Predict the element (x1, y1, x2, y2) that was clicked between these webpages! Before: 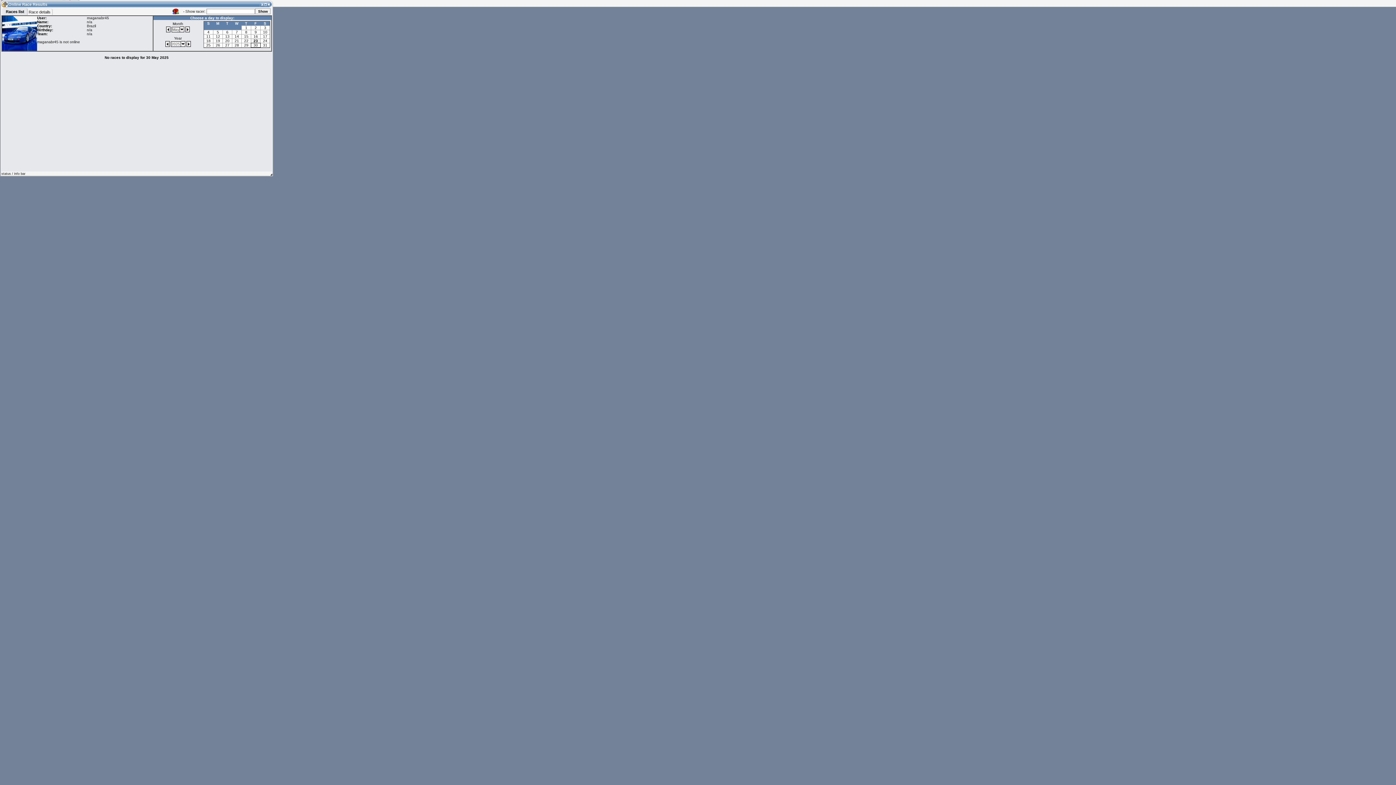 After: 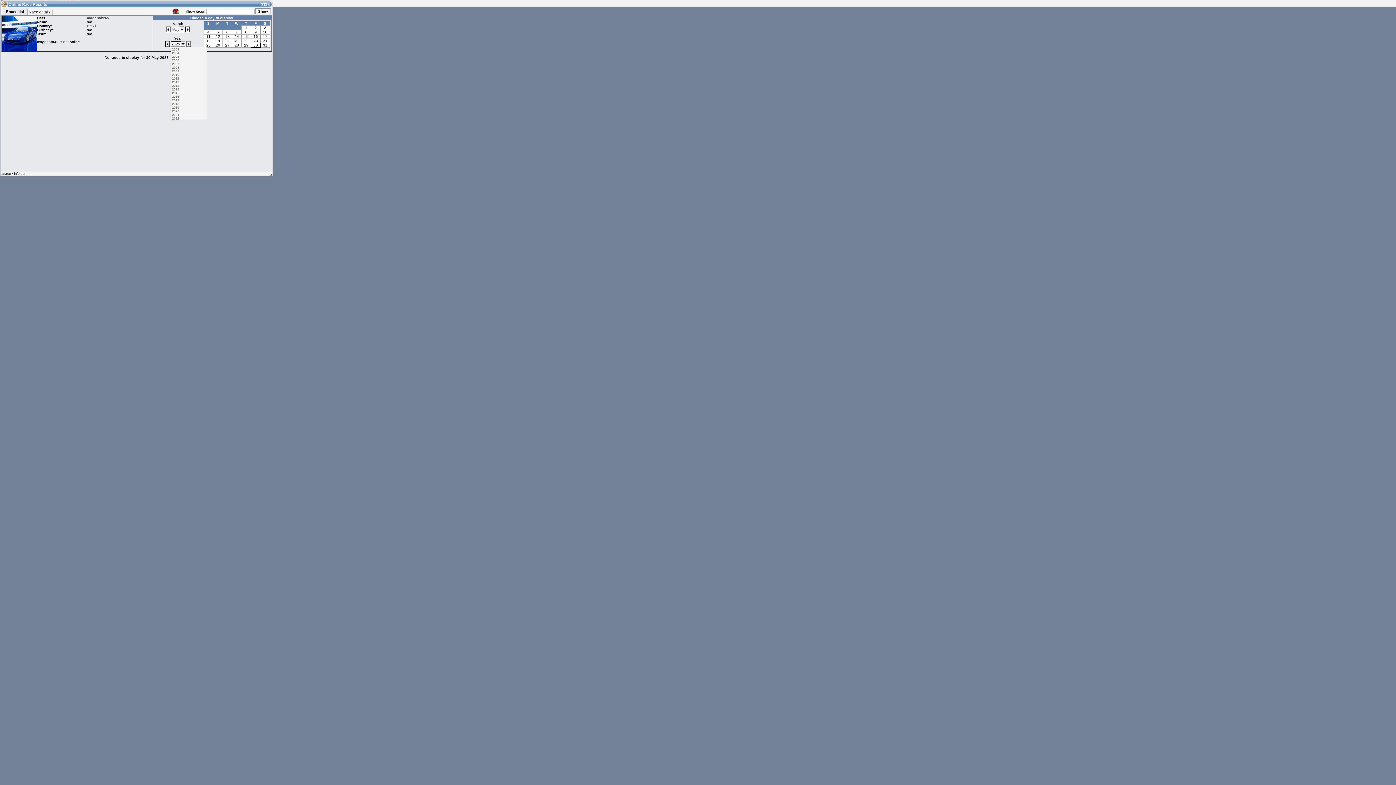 Action: bbox: (170, 42, 185, 46) label: 2025